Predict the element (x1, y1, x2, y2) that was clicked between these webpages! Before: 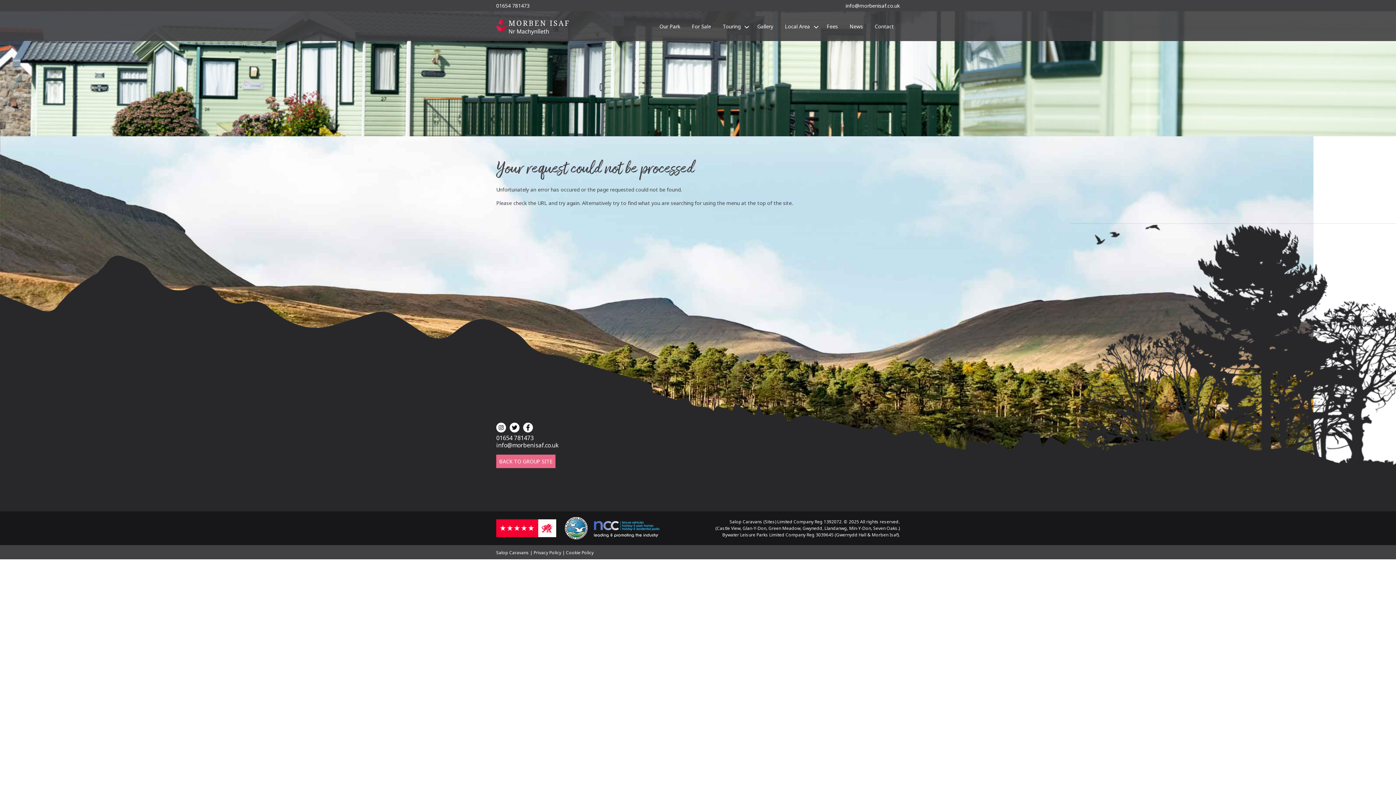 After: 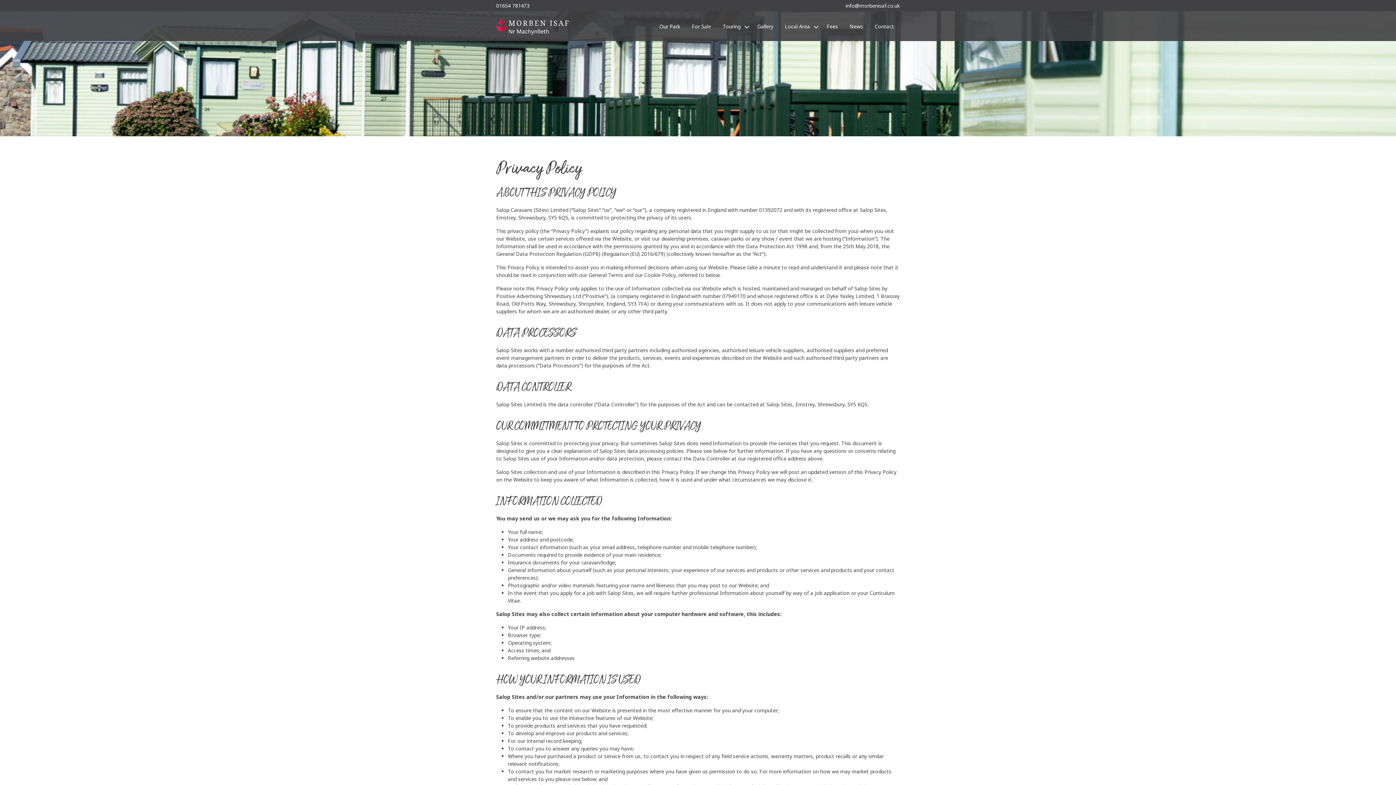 Action: bbox: (533, 549, 561, 556) label: Privacy Policy